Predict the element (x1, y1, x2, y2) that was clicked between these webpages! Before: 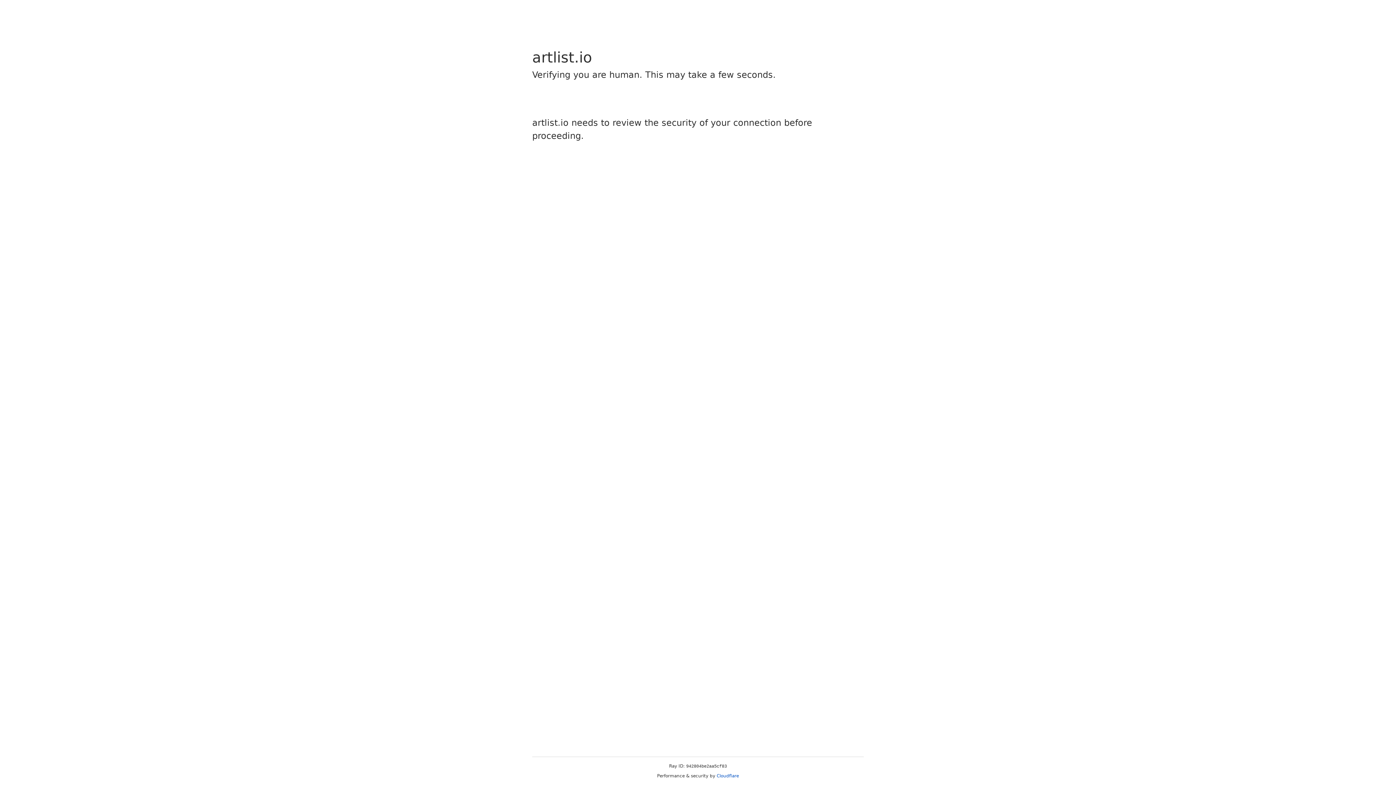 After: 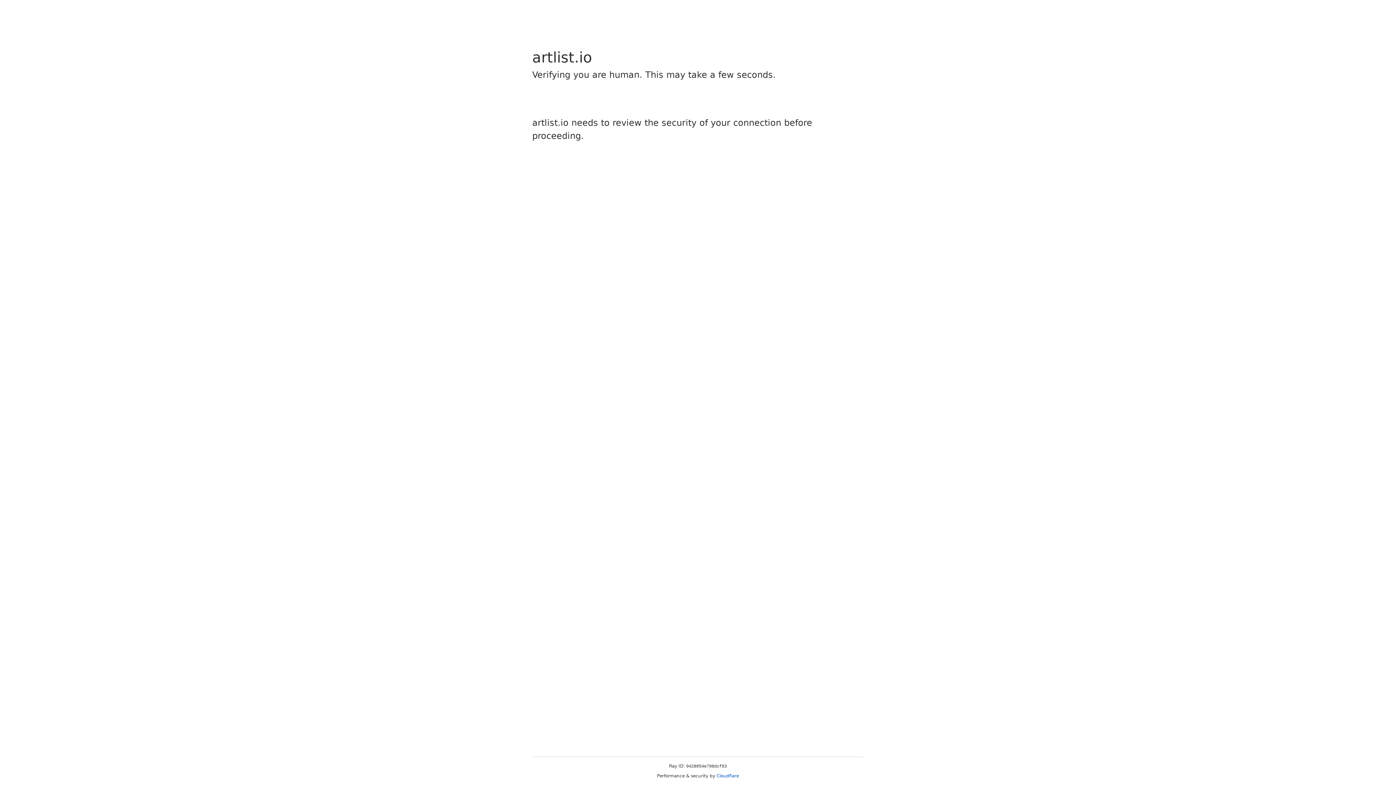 Action: bbox: (716, 773, 739, 778) label: Cloudflare